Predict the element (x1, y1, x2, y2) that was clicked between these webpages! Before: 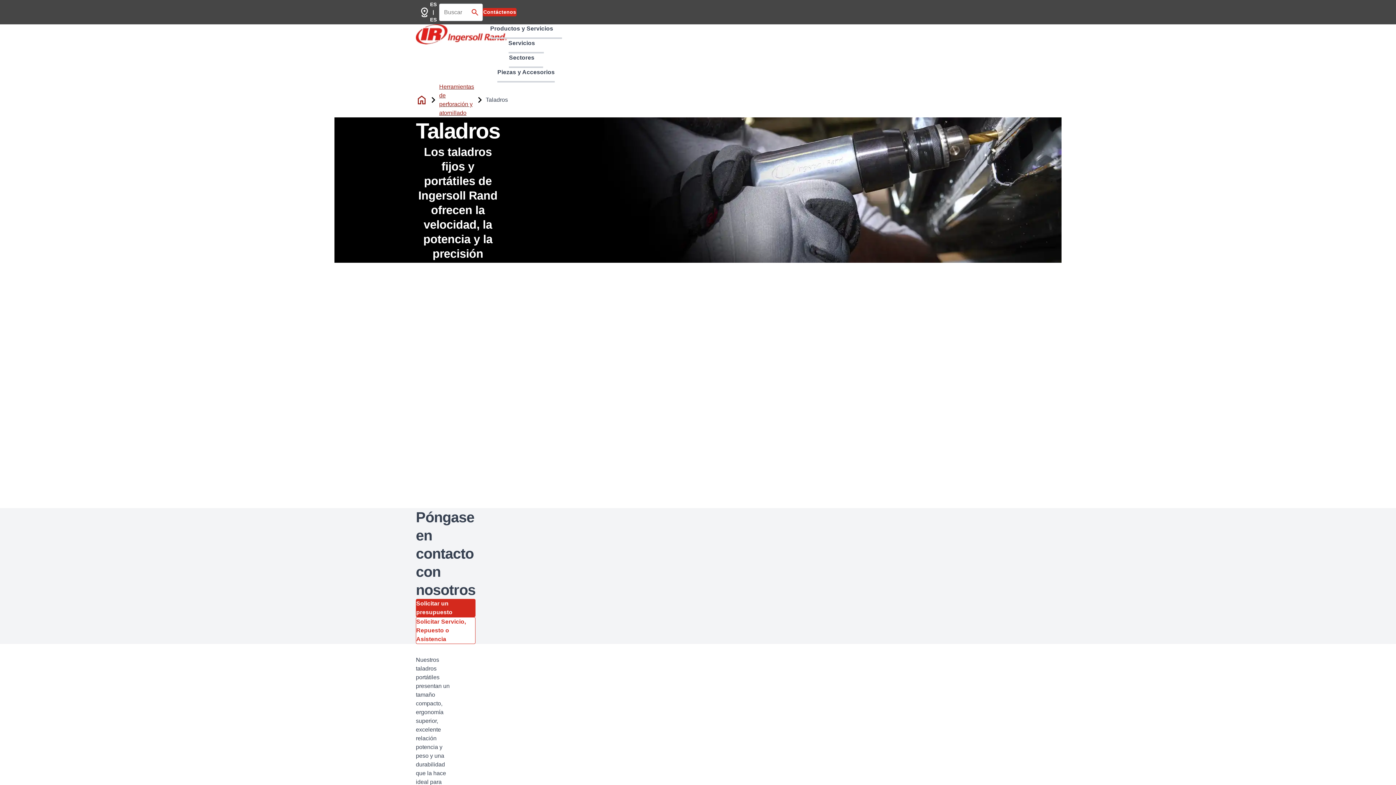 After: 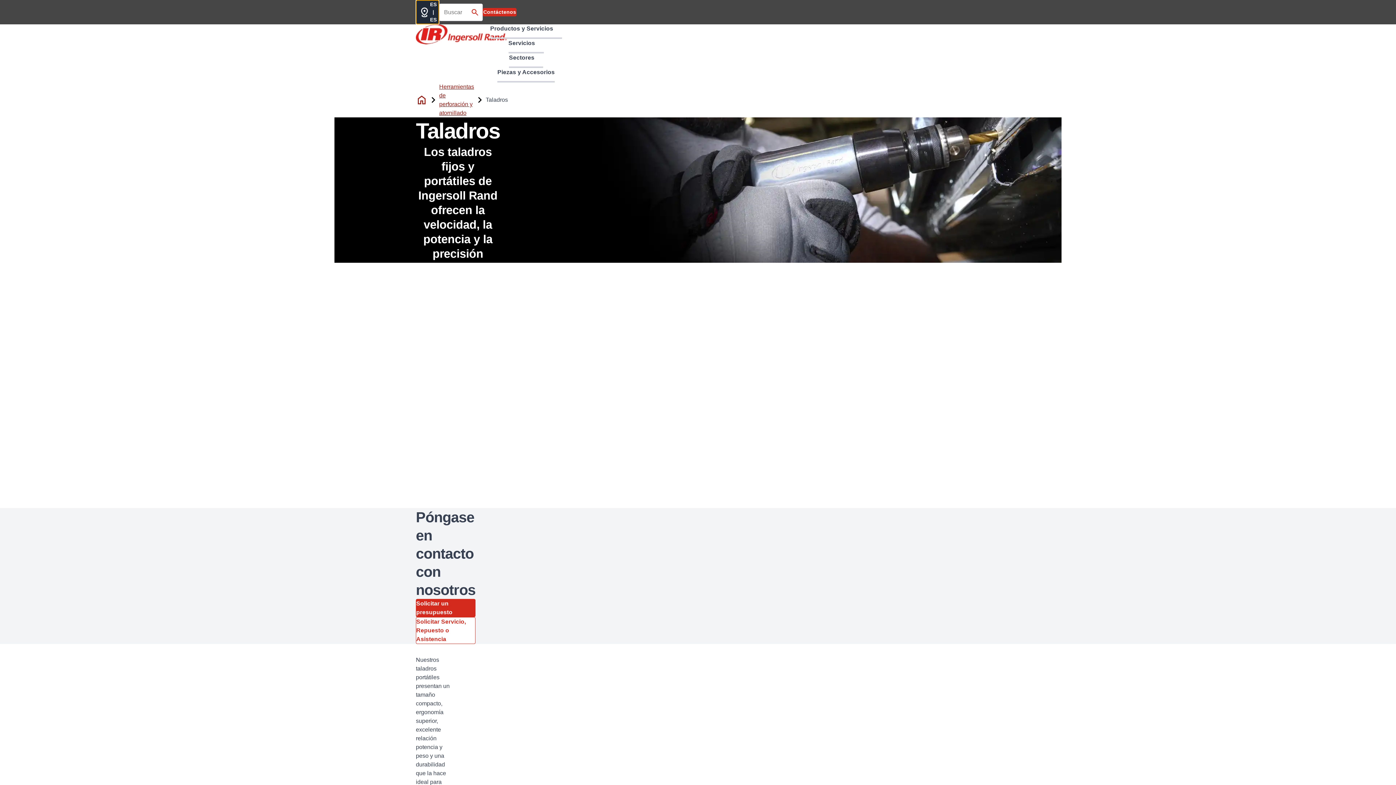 Action: label: ES | ES bbox: (416, 0, 439, 24)